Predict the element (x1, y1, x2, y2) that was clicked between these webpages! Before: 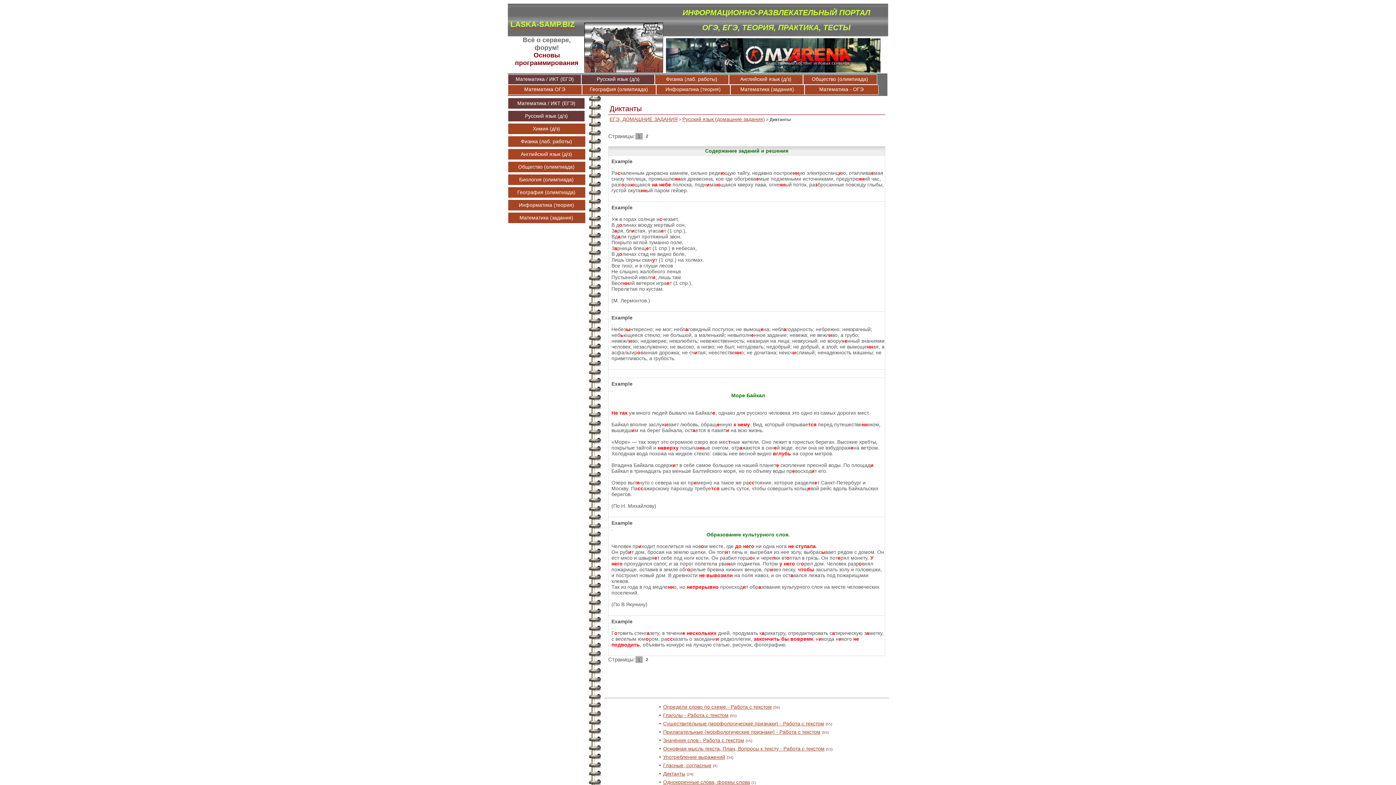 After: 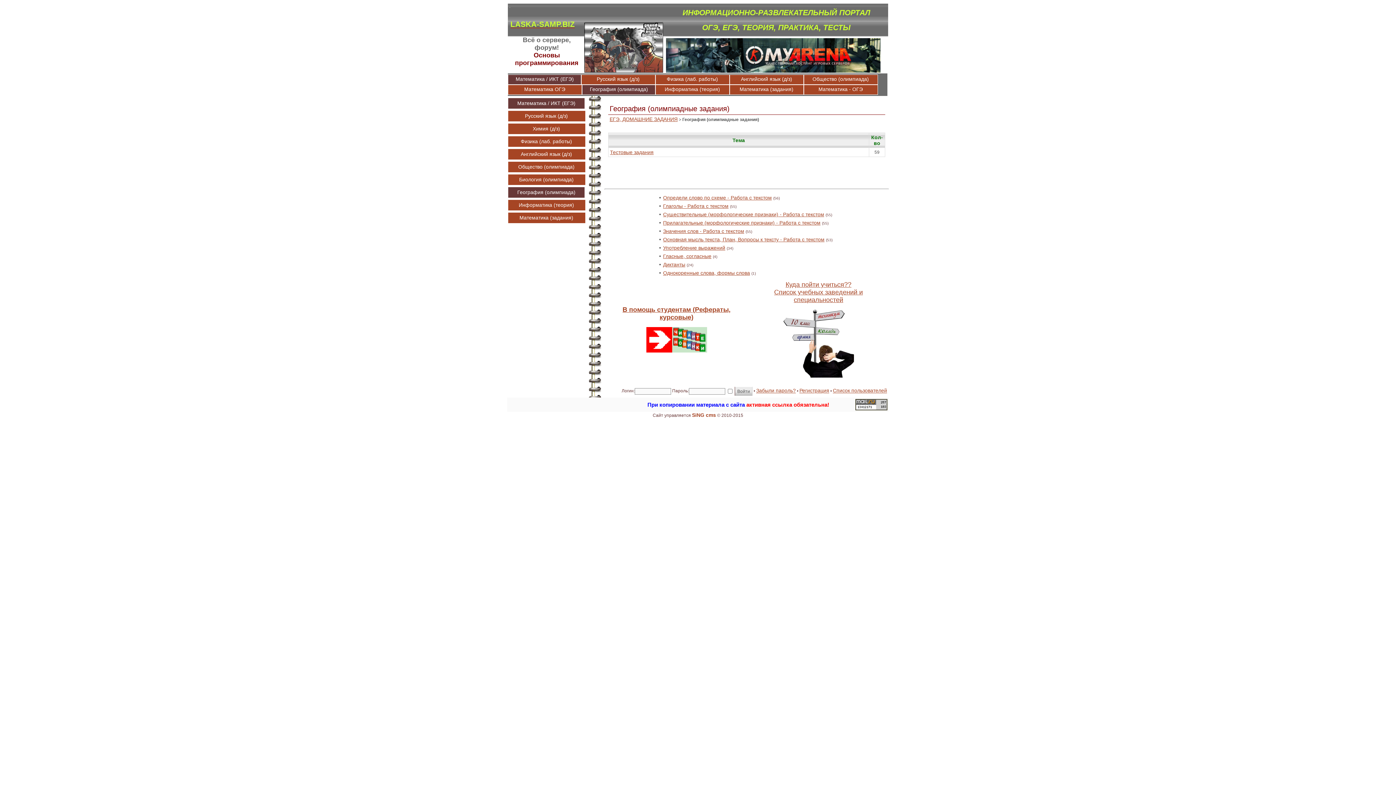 Action: label: География (олимпиада) bbox: (582, 84, 656, 94)